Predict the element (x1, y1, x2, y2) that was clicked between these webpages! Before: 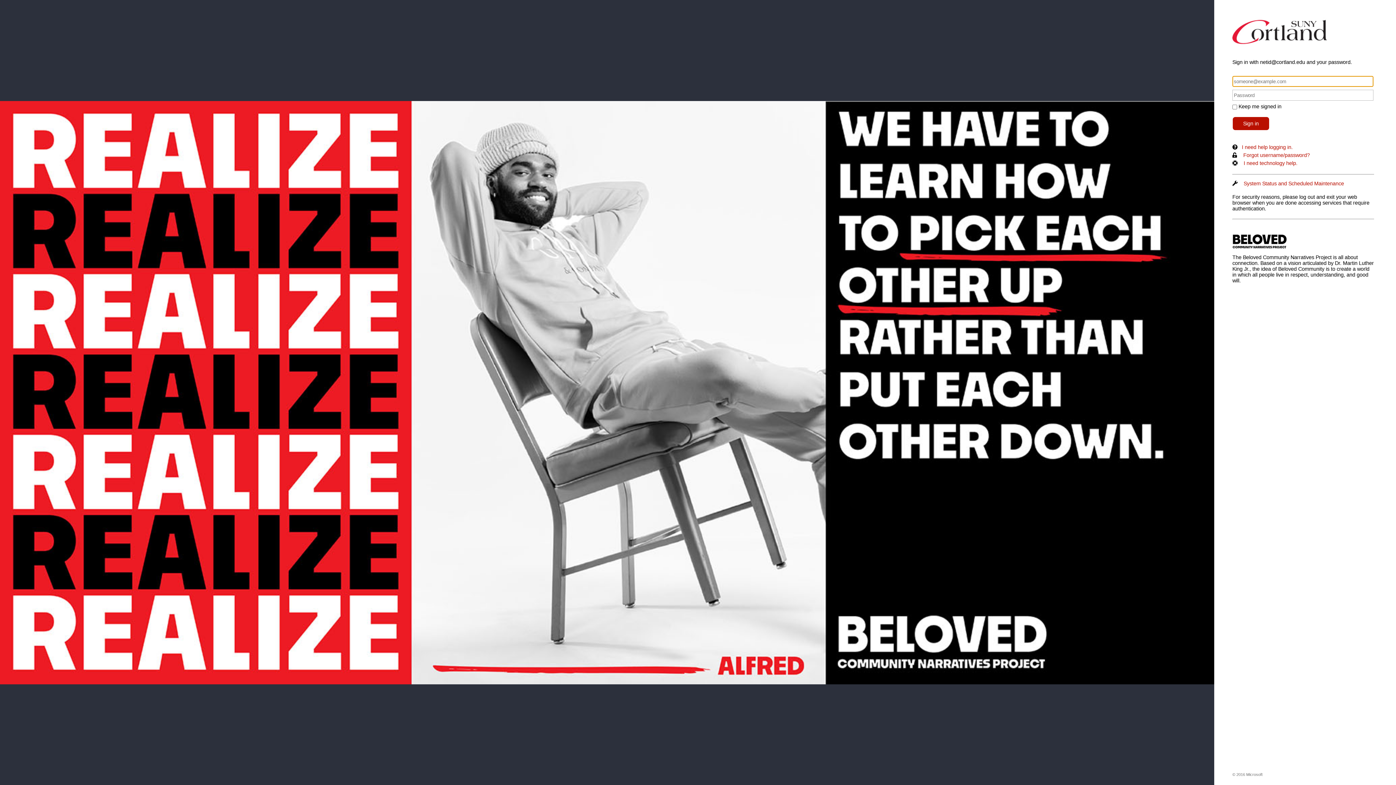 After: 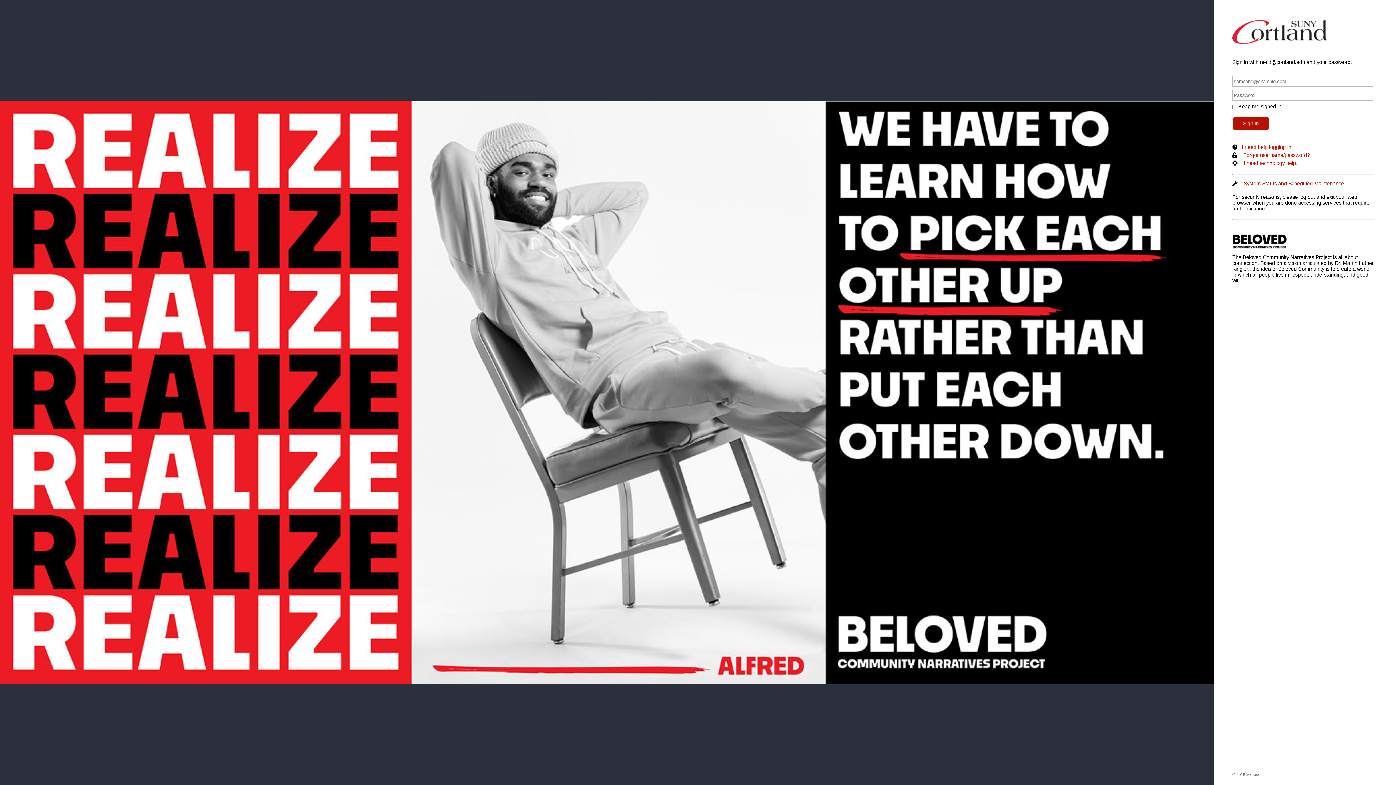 Action: label: System Status and Scheduled Maintenance bbox: (1244, 180, 1344, 186)